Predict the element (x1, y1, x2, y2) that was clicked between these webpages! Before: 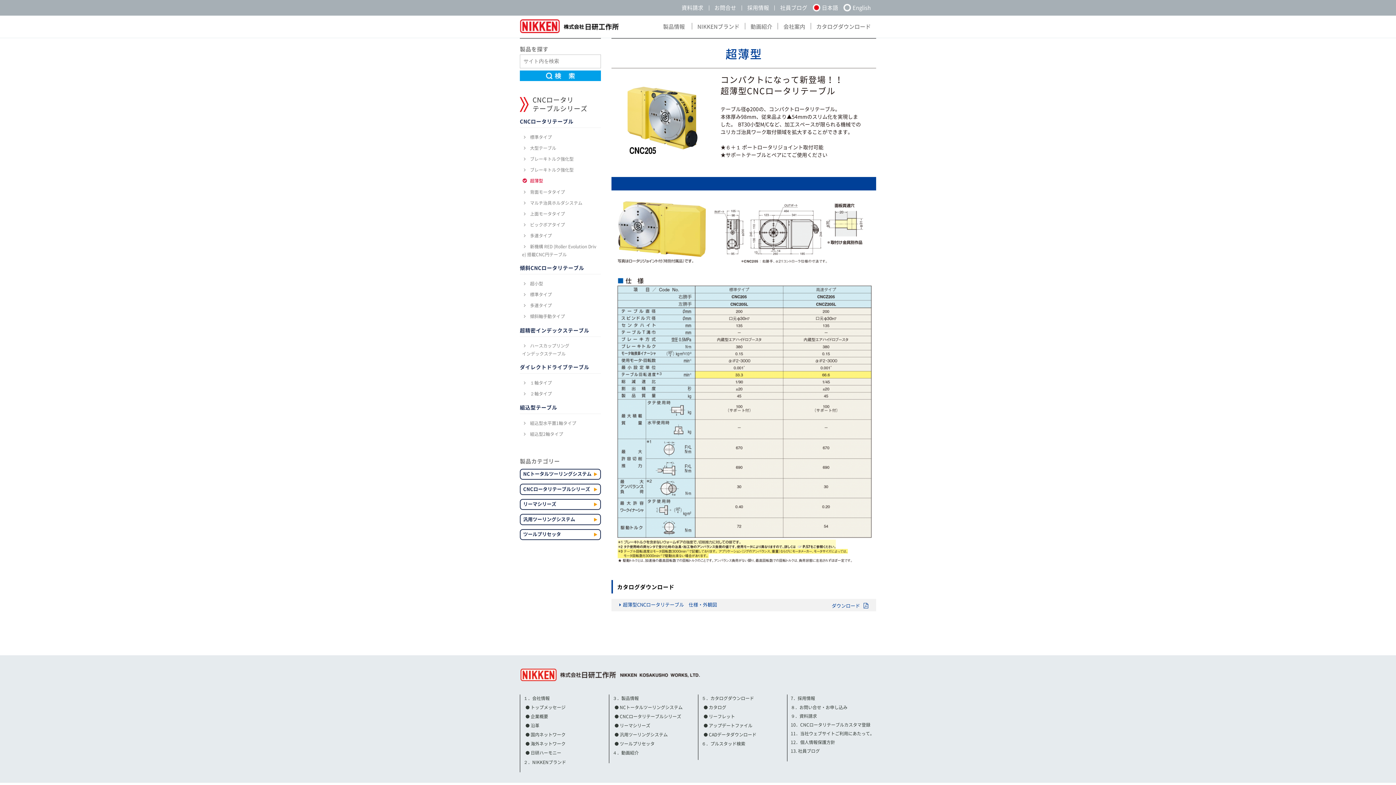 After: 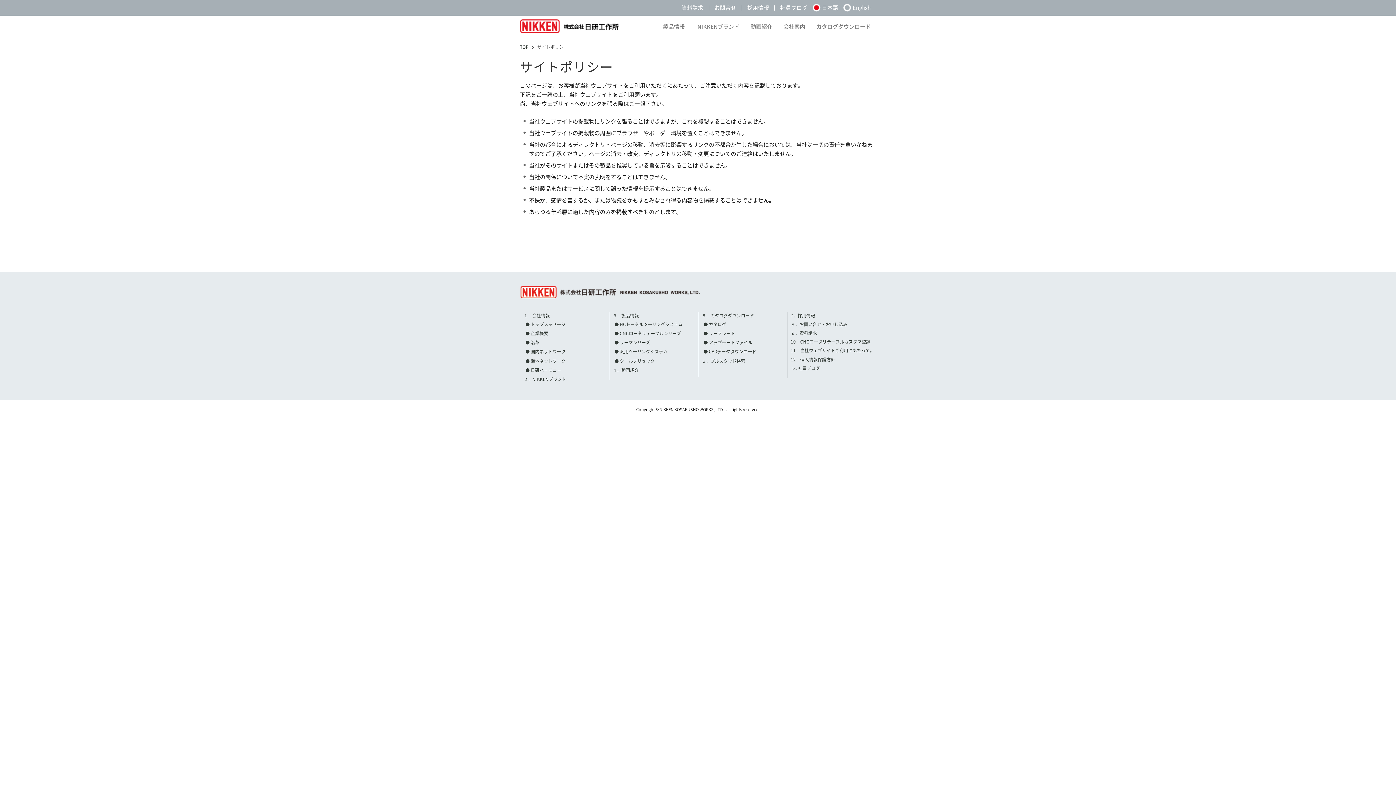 Action: bbox: (790, 731, 874, 736) label: 11．当社ウェブサイトご利用にあたって。